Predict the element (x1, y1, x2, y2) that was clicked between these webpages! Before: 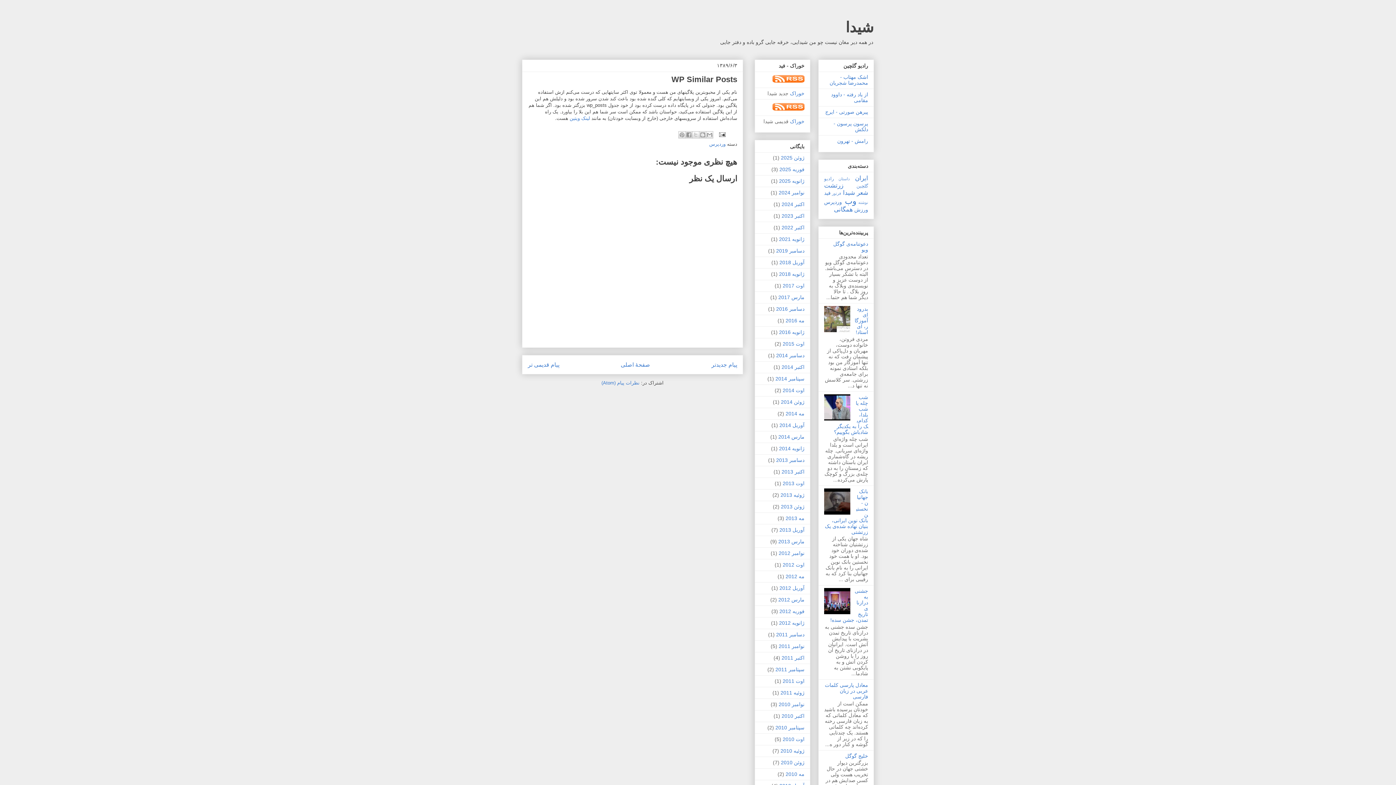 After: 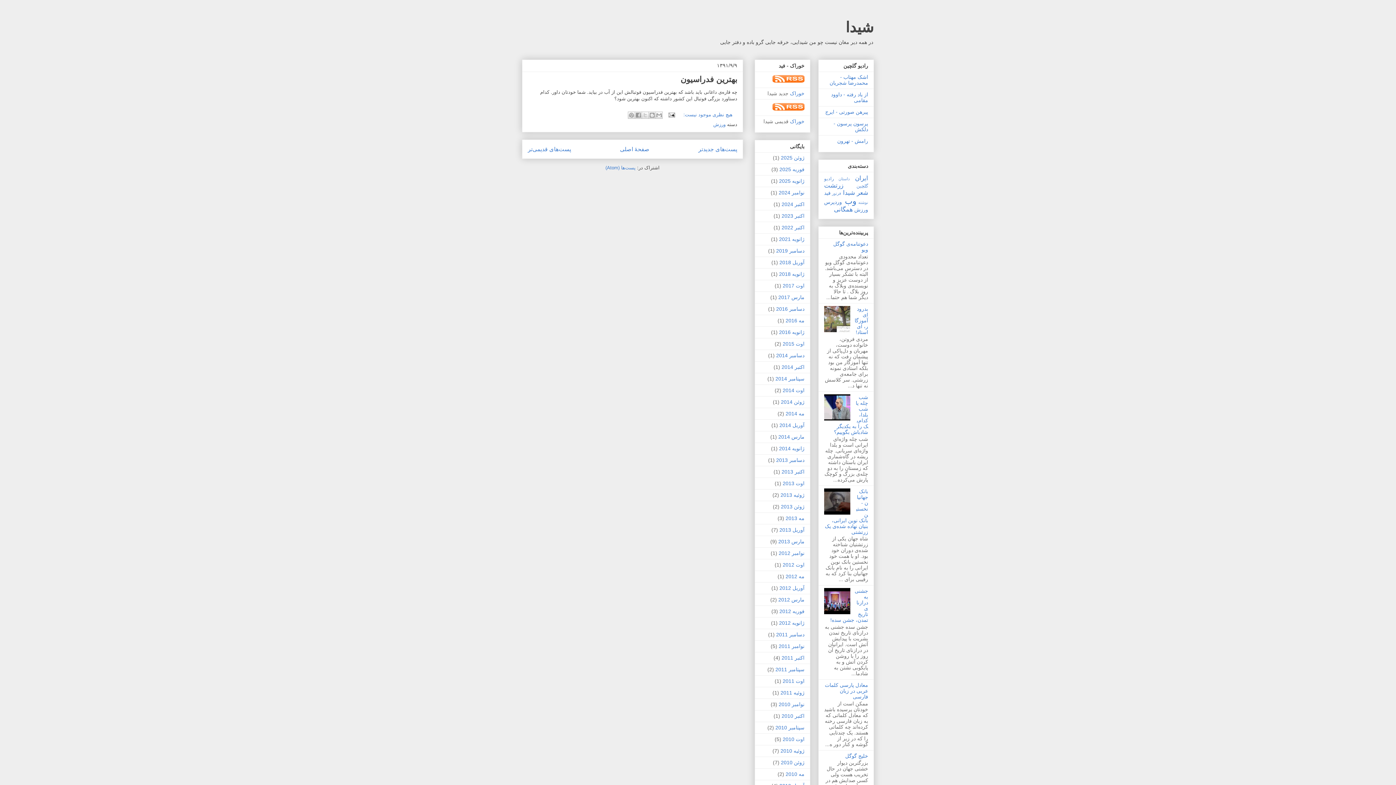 Action: label: نوامبر 2012 bbox: (778, 550, 804, 556)